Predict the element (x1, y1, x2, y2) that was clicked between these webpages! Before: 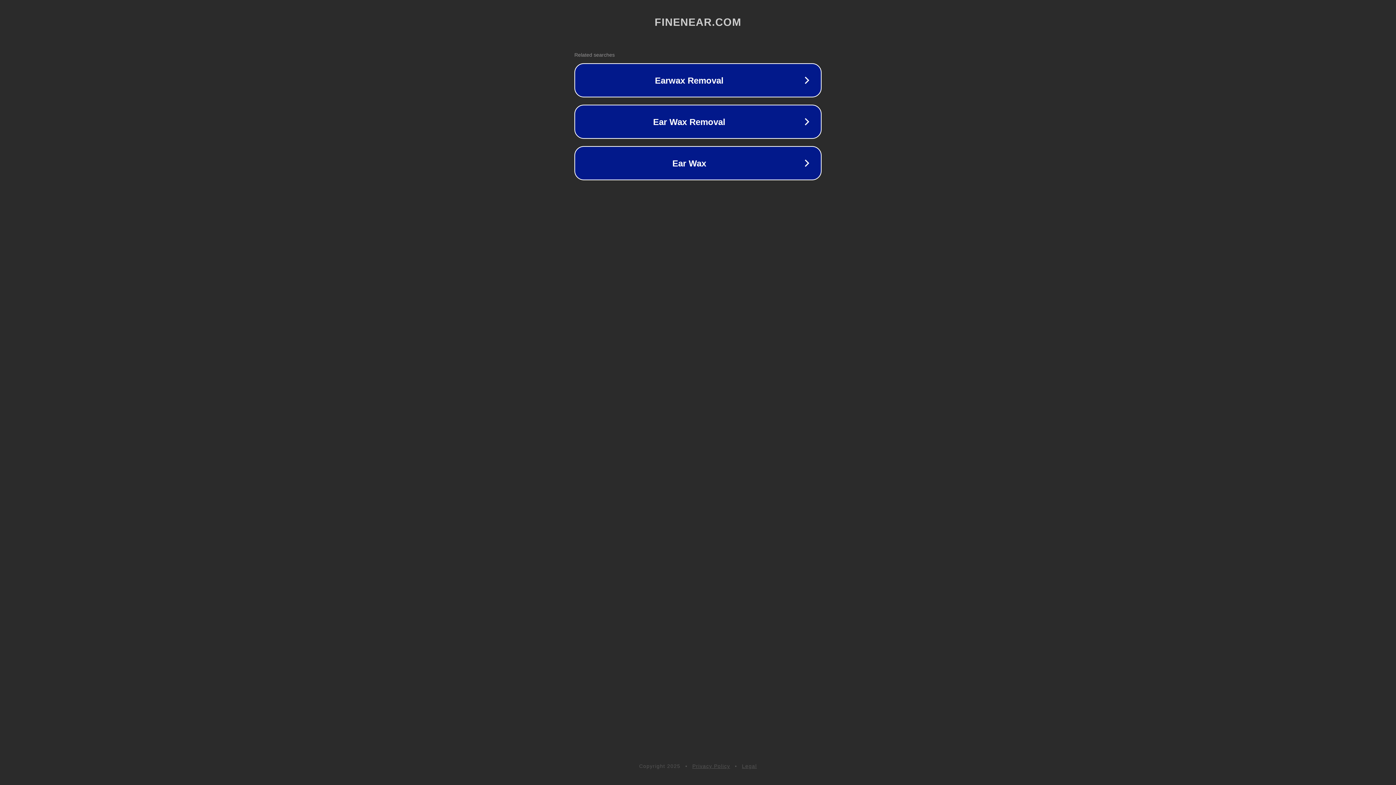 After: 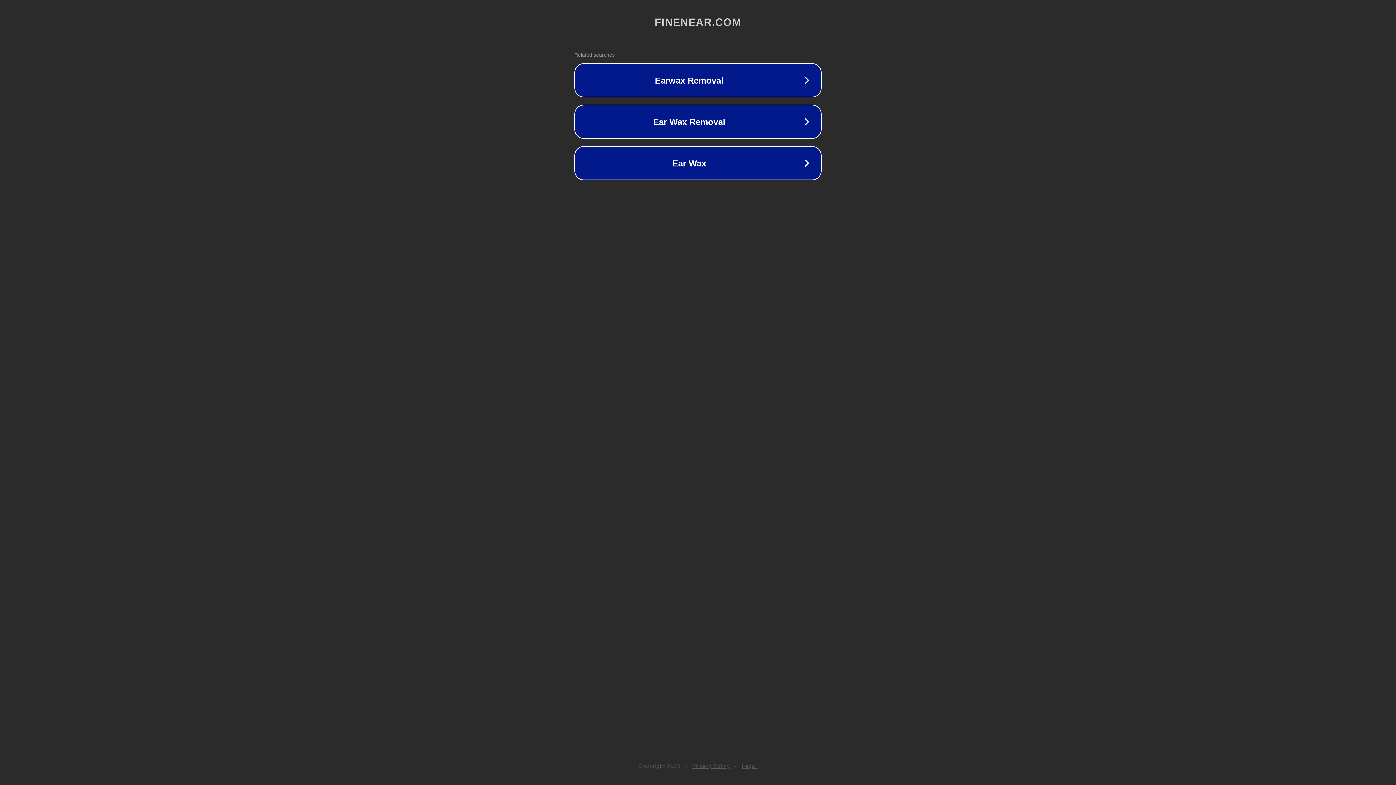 Action: label: Privacy Policy bbox: (692, 763, 730, 769)